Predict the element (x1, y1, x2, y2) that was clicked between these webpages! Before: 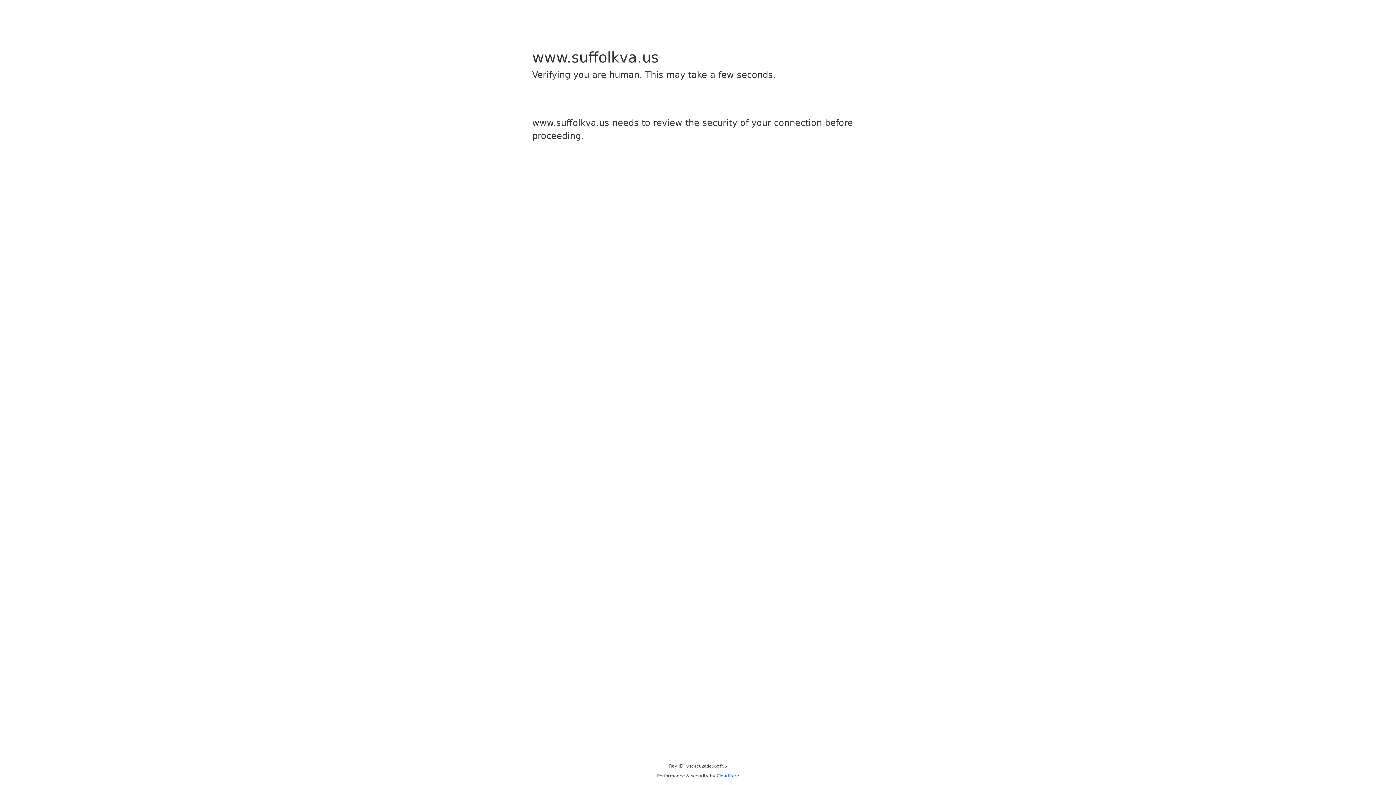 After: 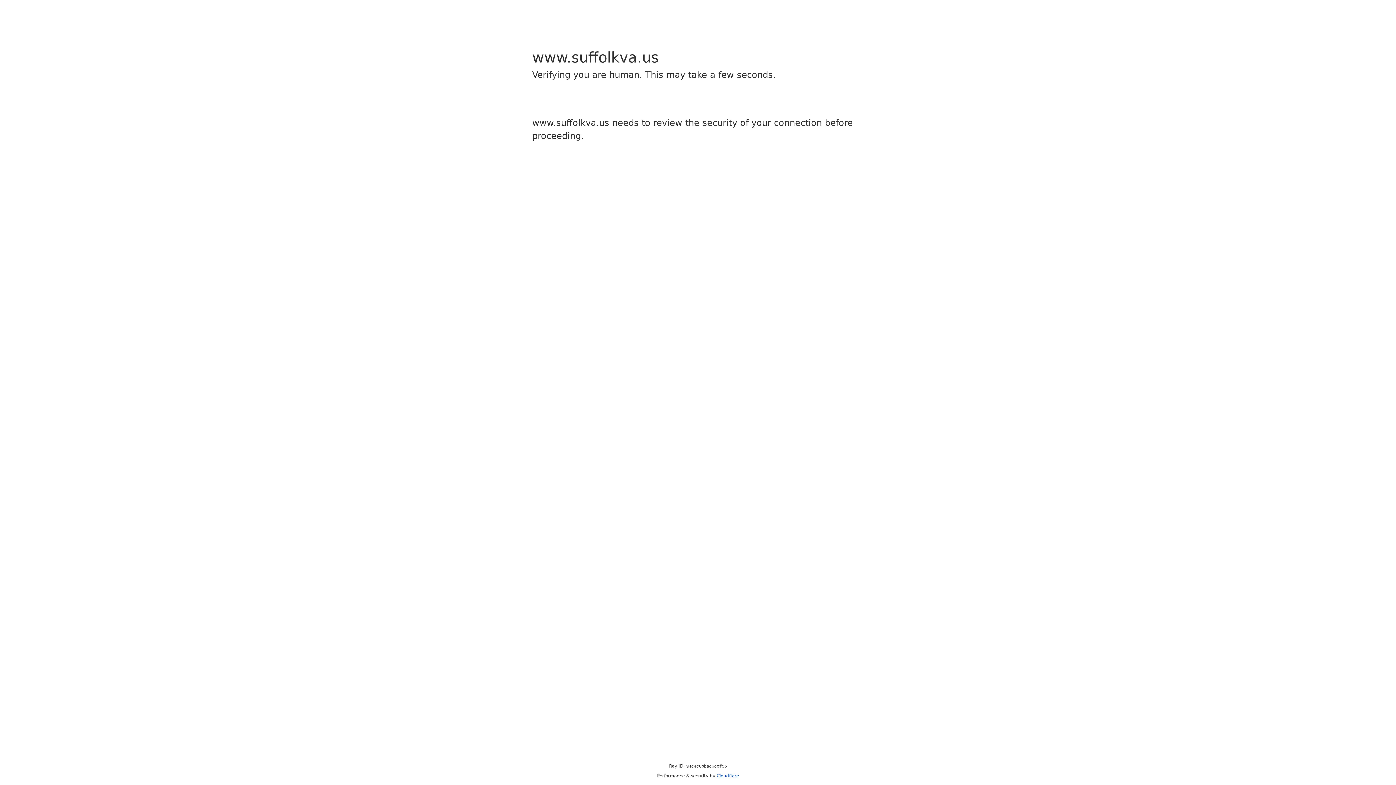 Action: bbox: (716, 773, 739, 778) label: Cloudflare